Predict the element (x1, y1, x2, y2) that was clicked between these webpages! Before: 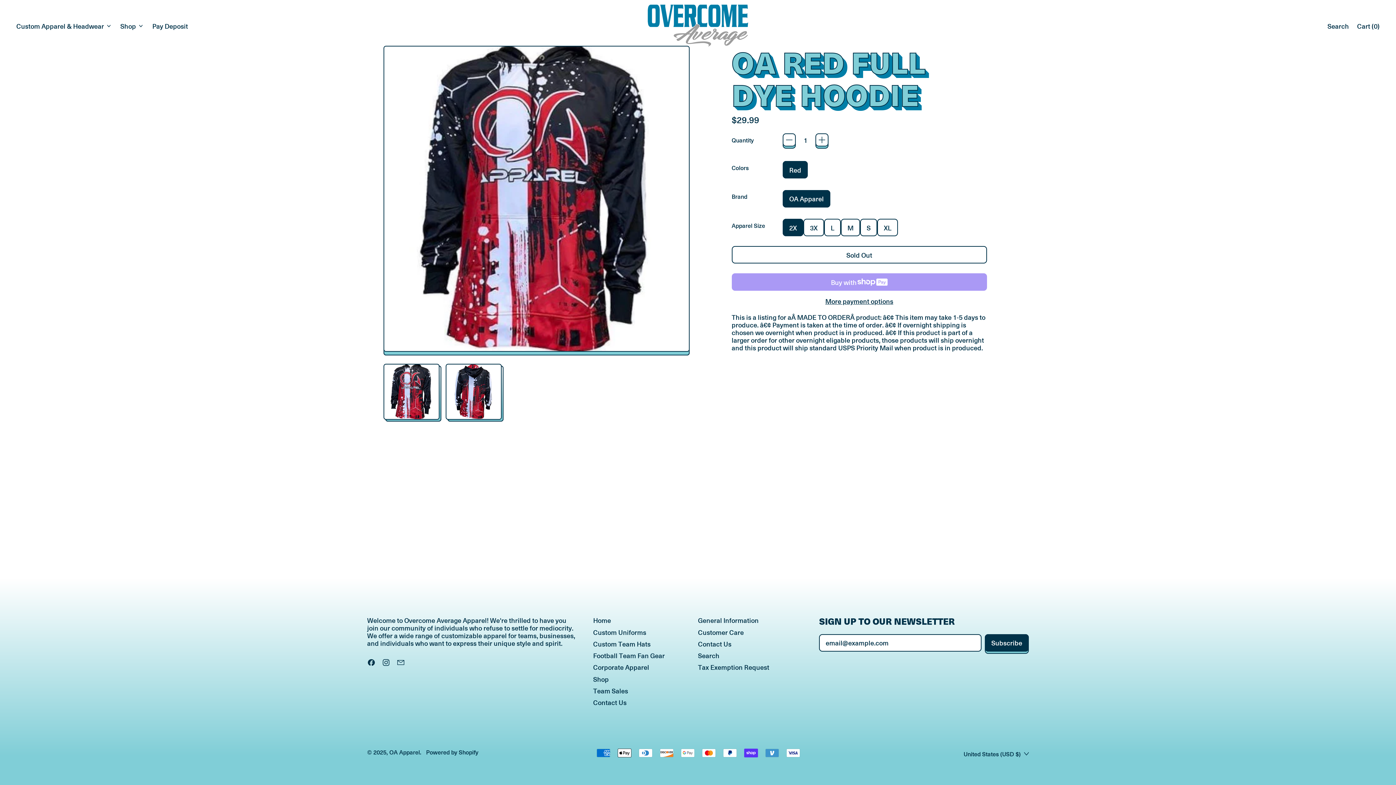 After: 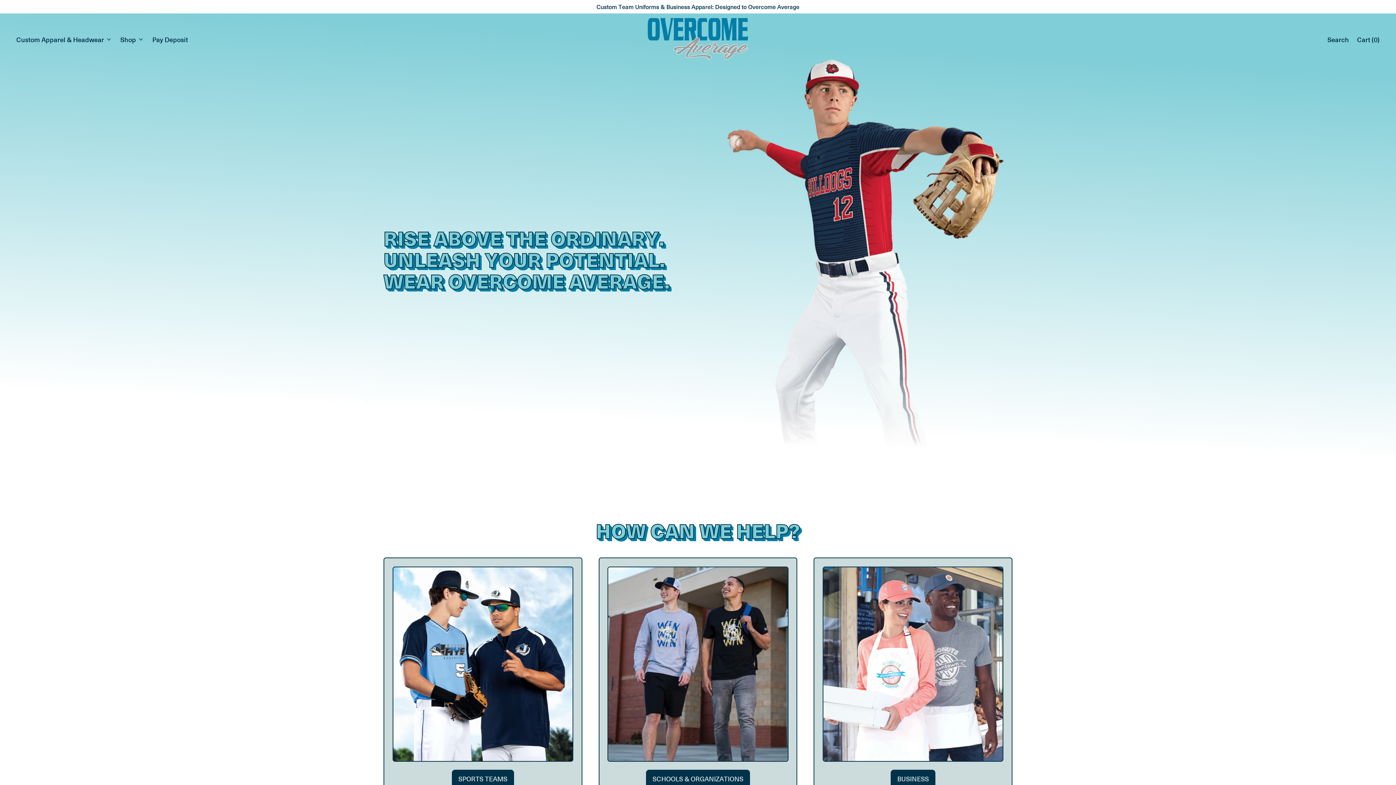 Action: bbox: (593, 616, 611, 625) label: Home